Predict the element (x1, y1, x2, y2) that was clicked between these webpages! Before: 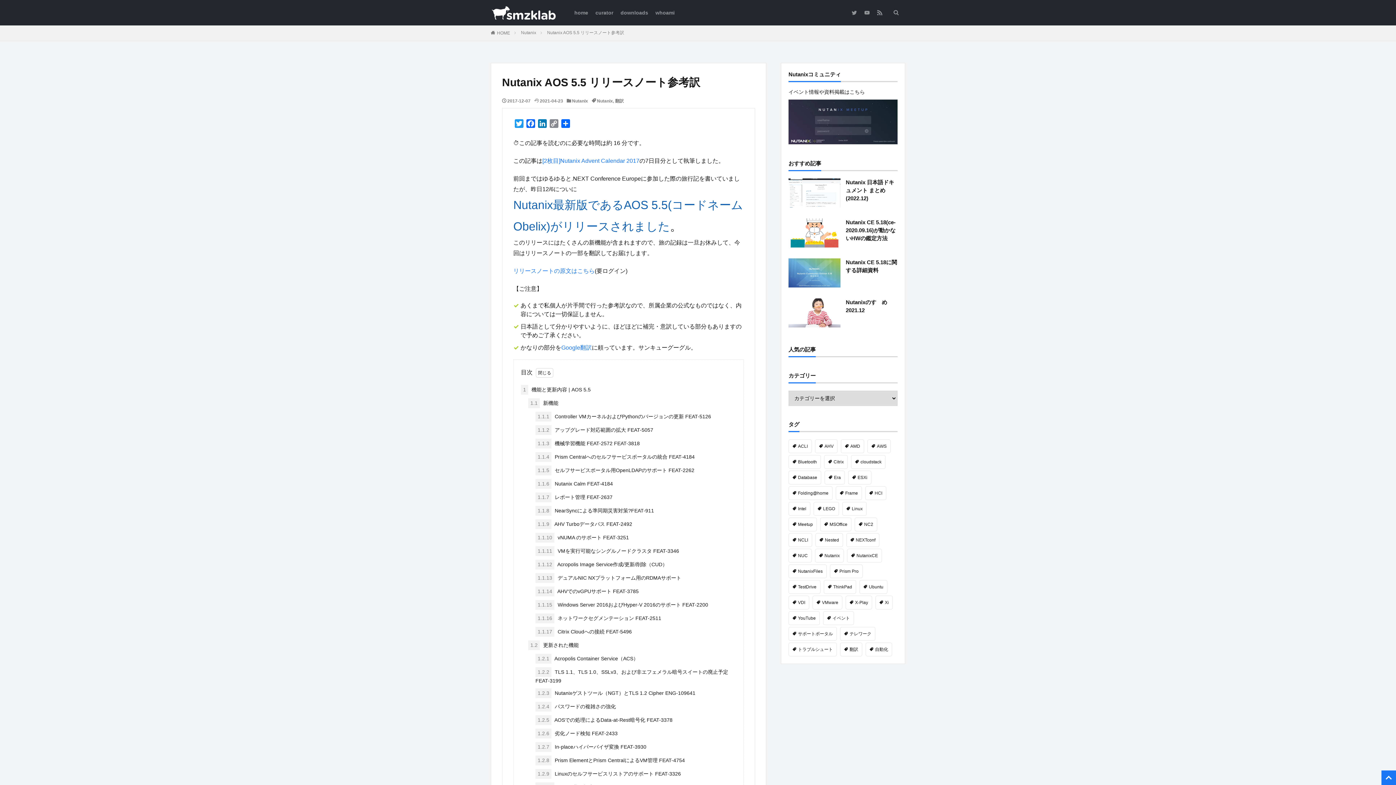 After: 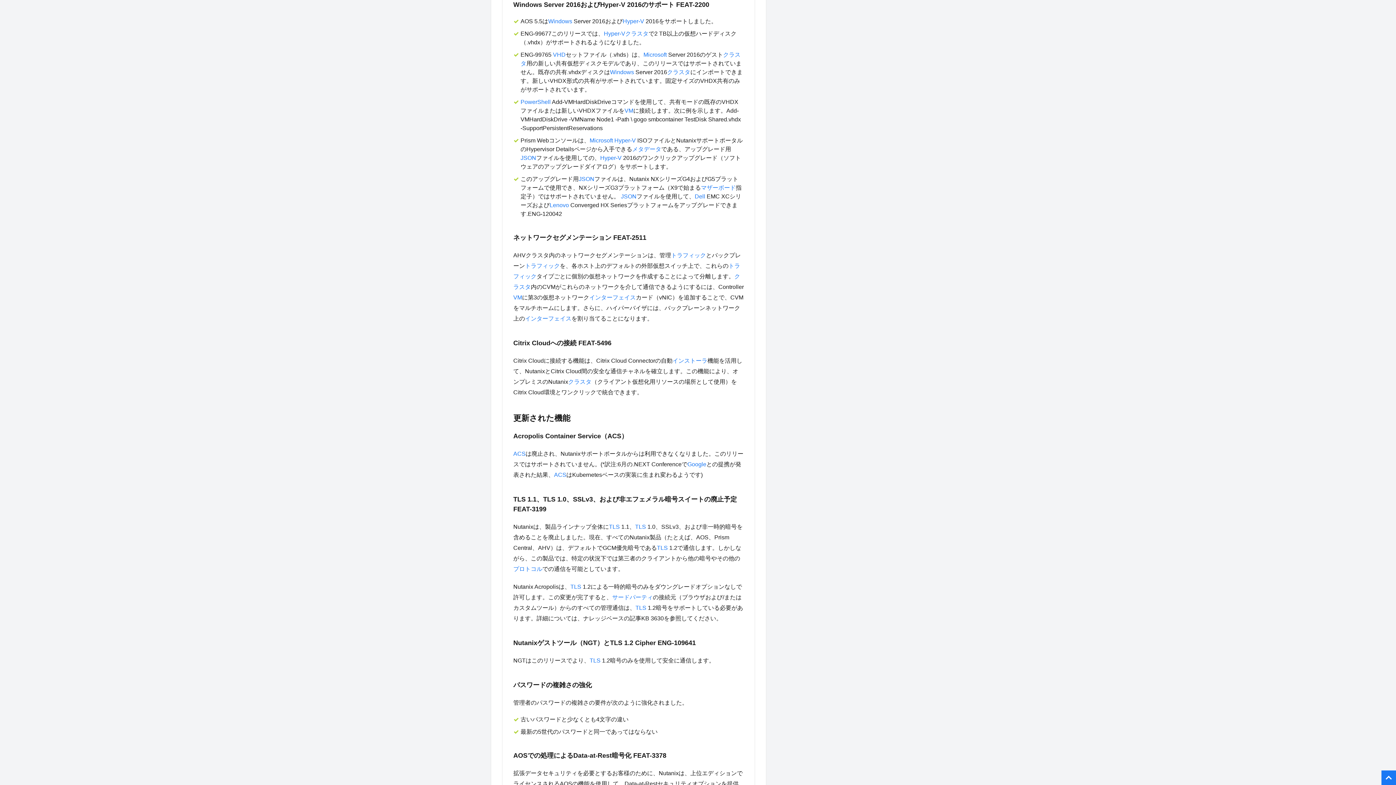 Action: bbox: (535, 600, 708, 610) label: 1.1.15 Windows Server 2016およびHyper-V 2016のサポート FEAT-2200